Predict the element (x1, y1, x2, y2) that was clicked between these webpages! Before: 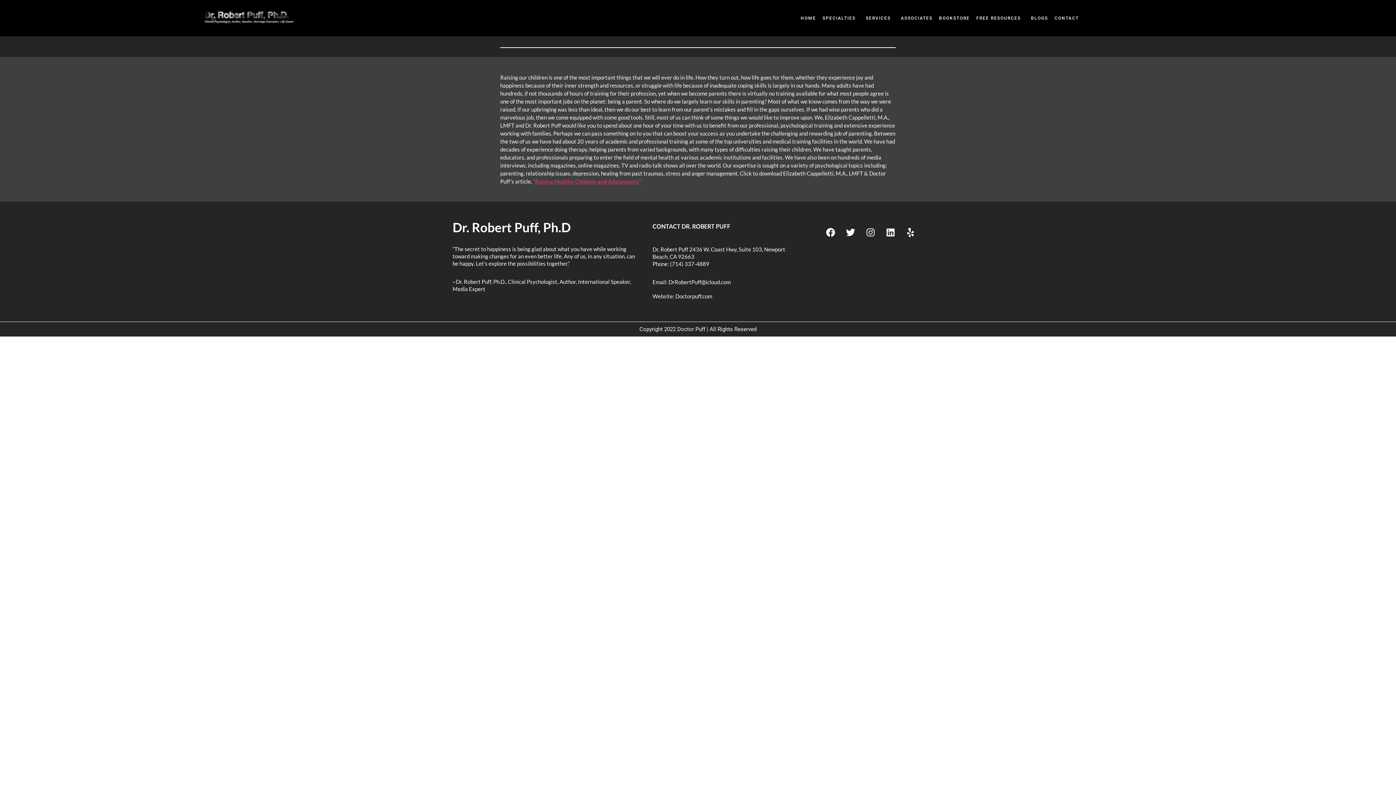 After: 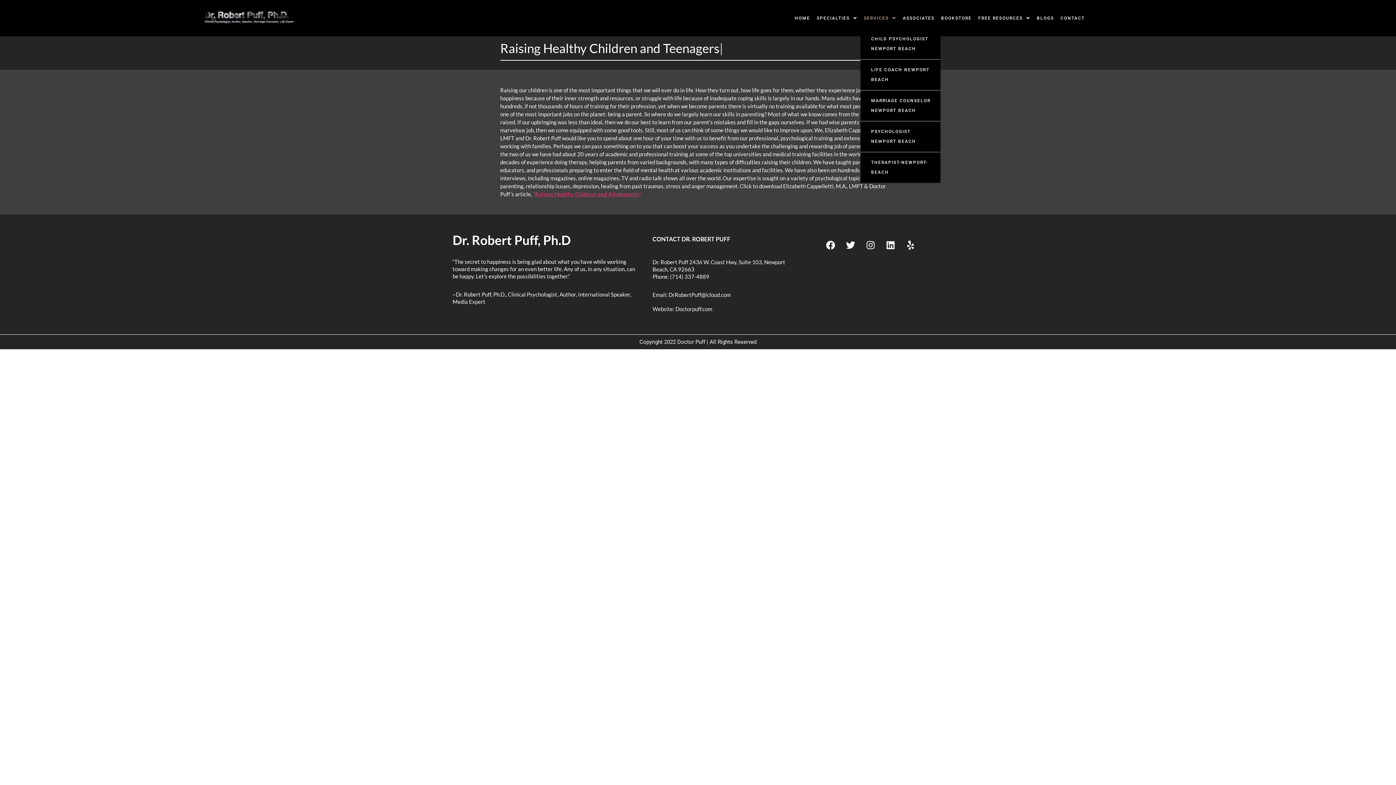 Action: bbox: (862, 7, 897, 28) label: SERVICES